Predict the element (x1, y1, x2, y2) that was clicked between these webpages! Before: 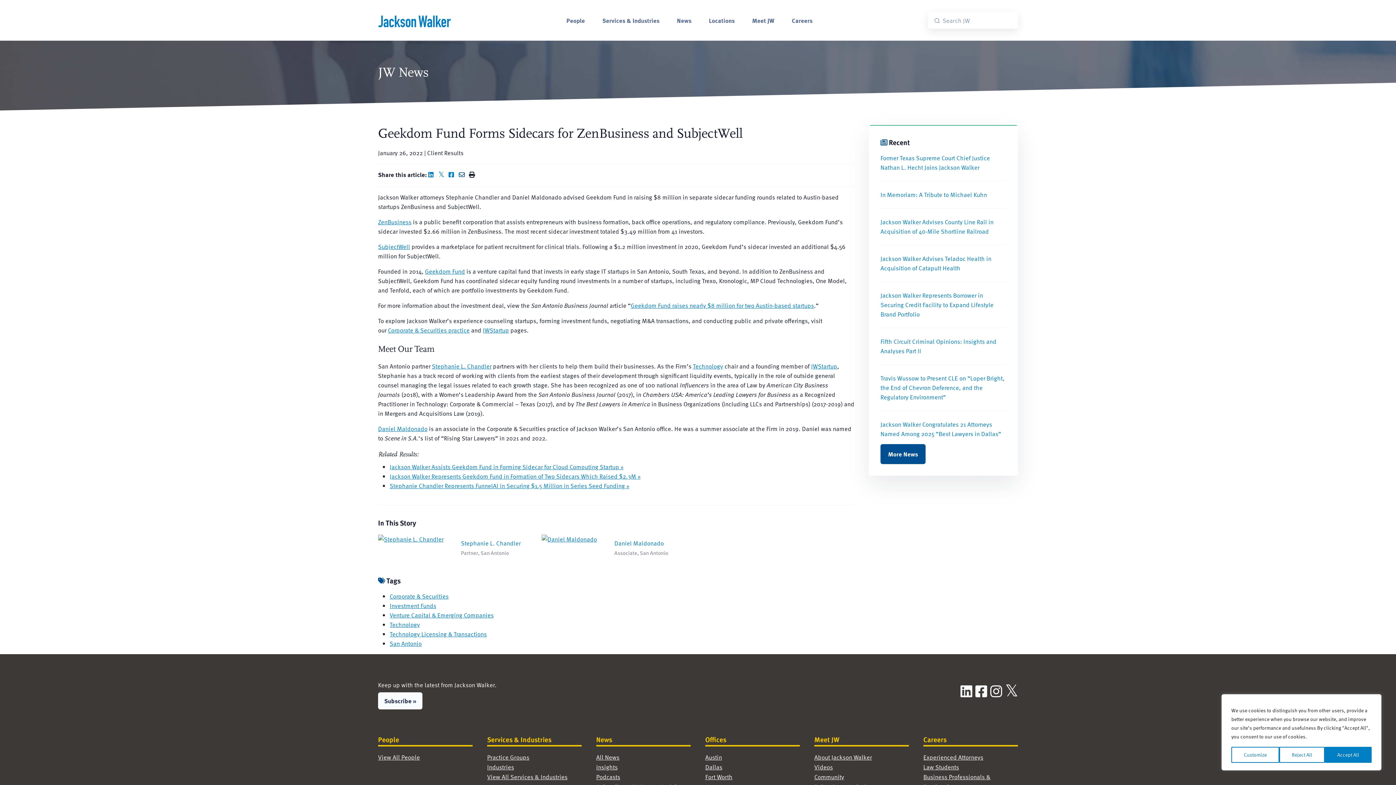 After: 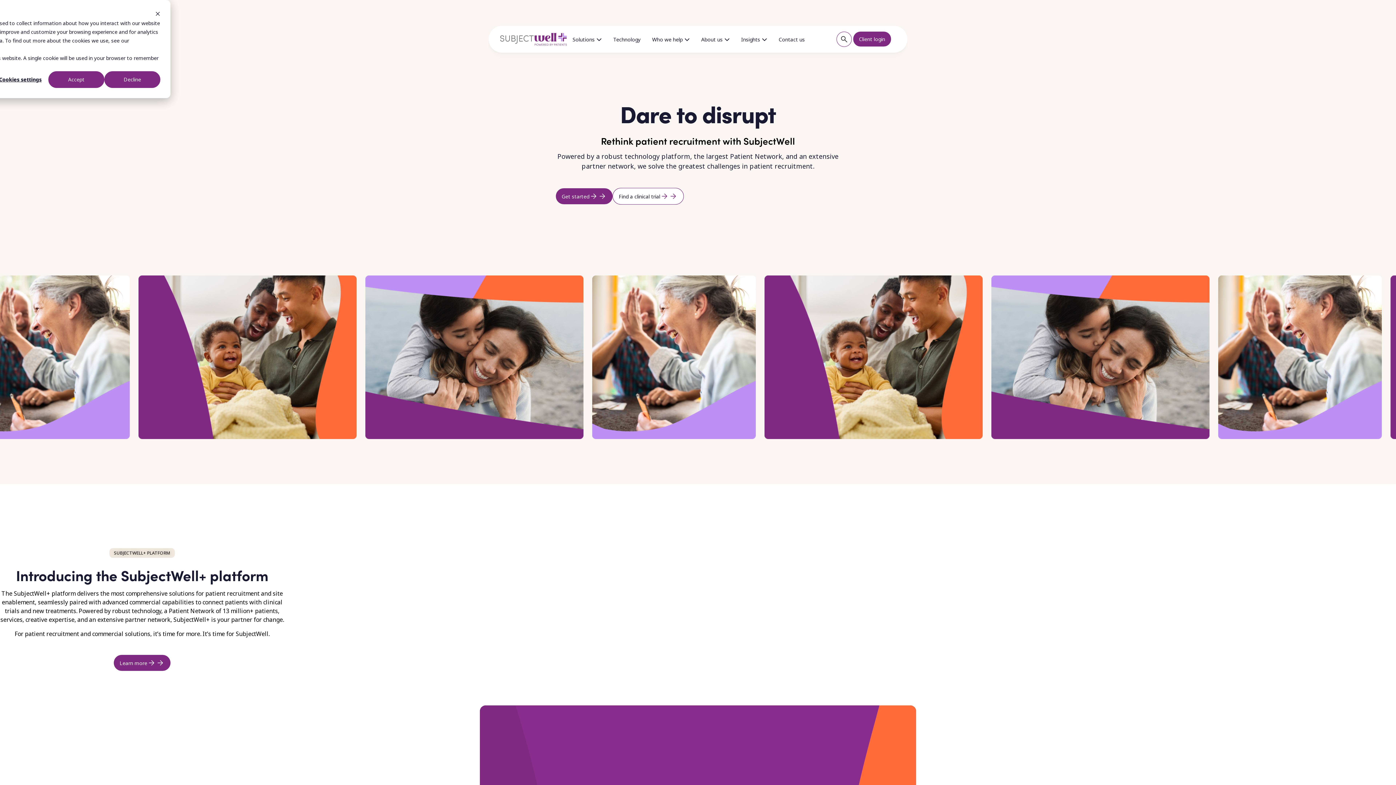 Action: label: SubjectWell bbox: (378, 242, 410, 251)